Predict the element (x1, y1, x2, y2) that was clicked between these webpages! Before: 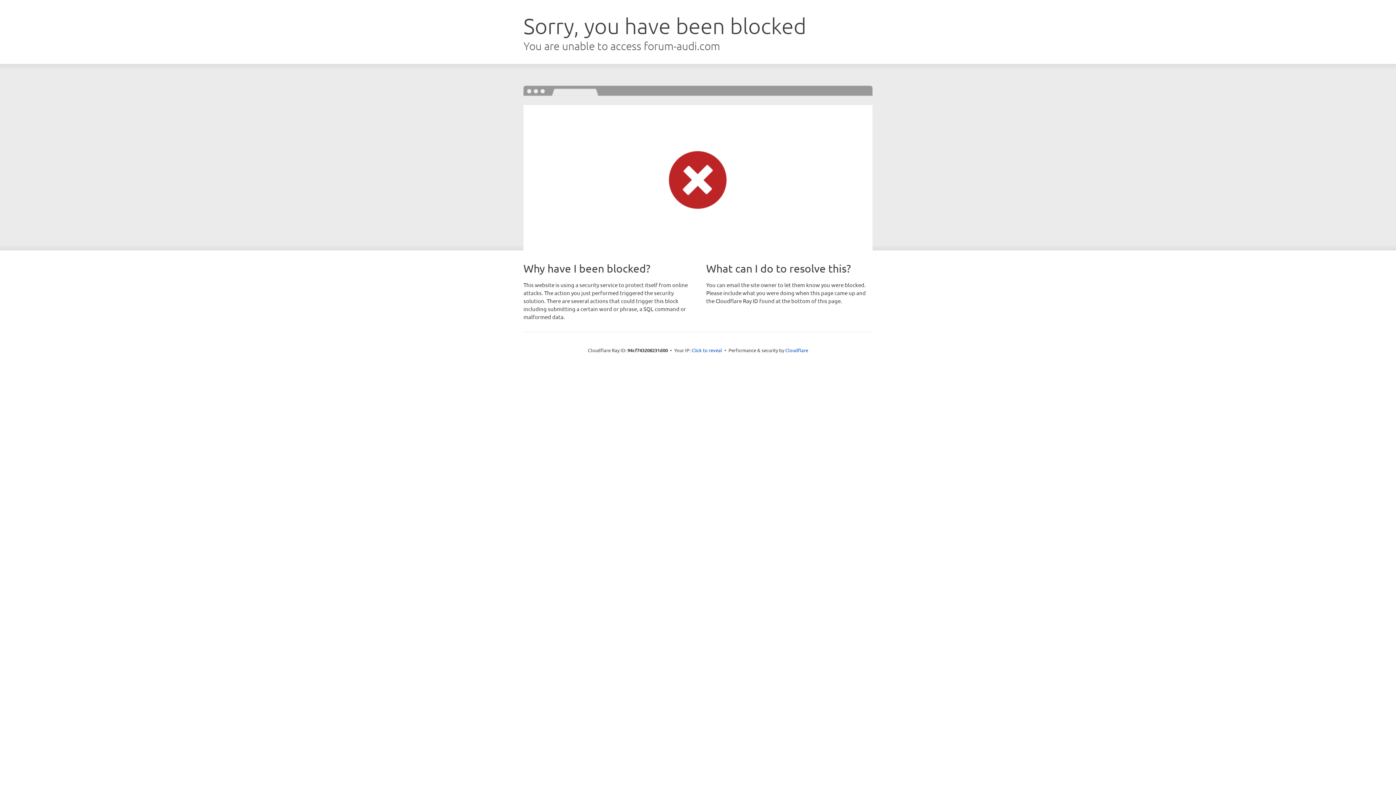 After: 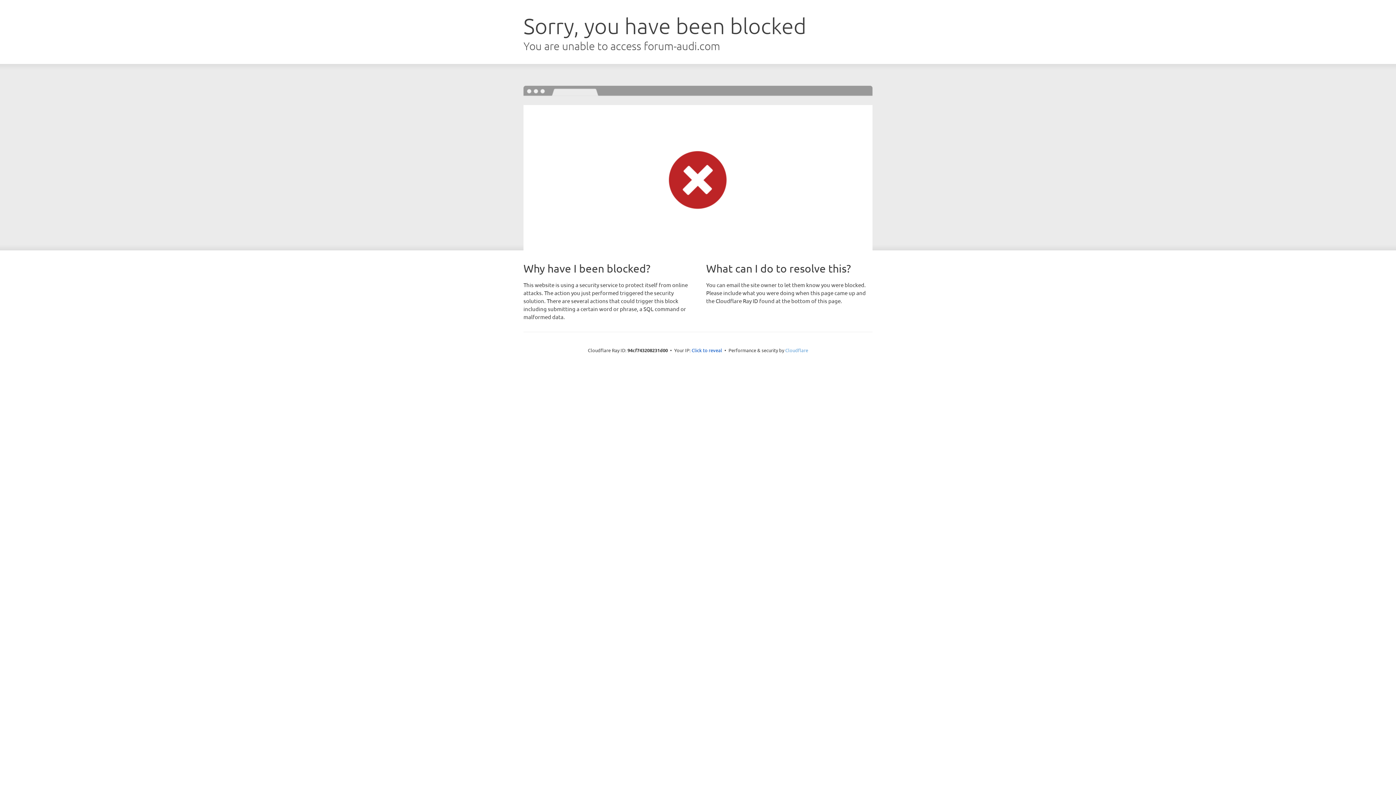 Action: bbox: (785, 347, 808, 353) label: Cloudflare